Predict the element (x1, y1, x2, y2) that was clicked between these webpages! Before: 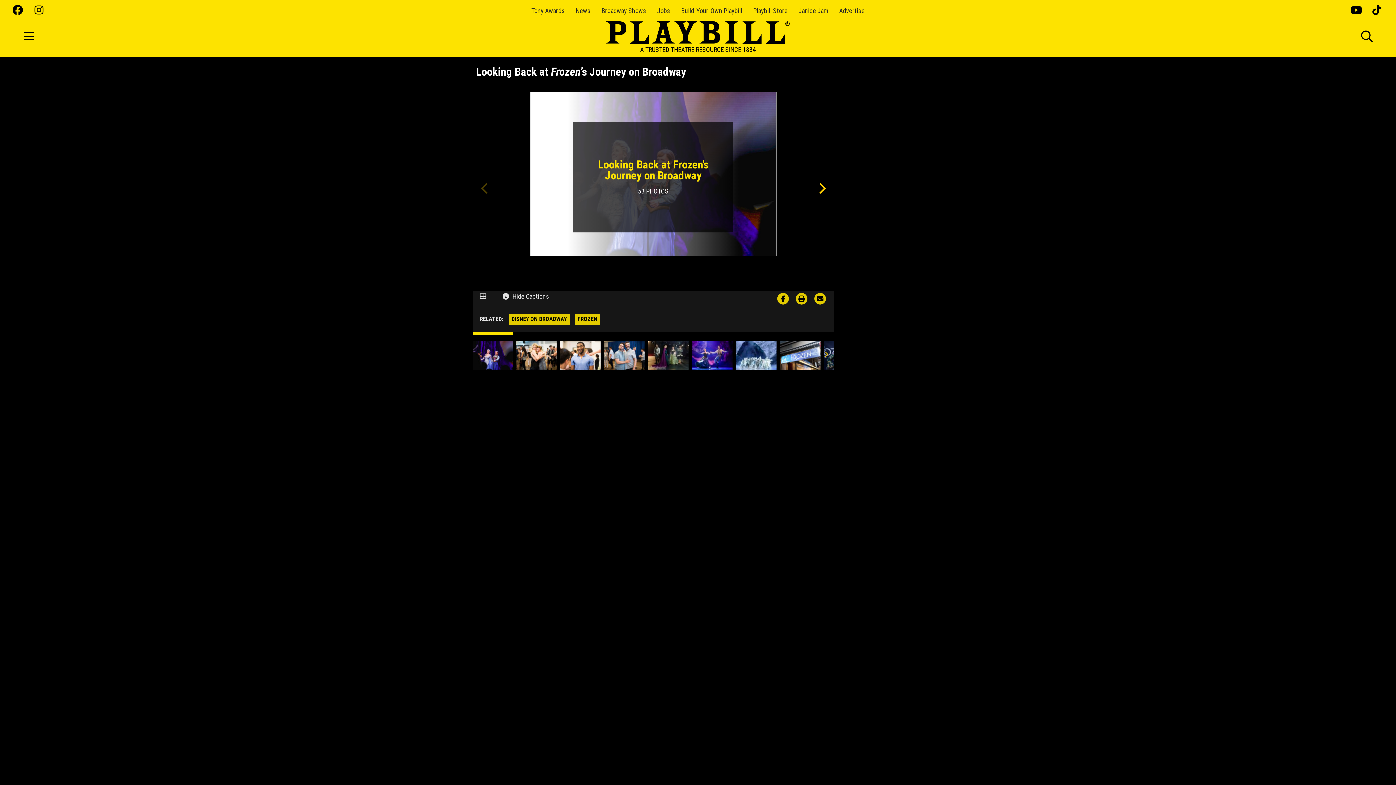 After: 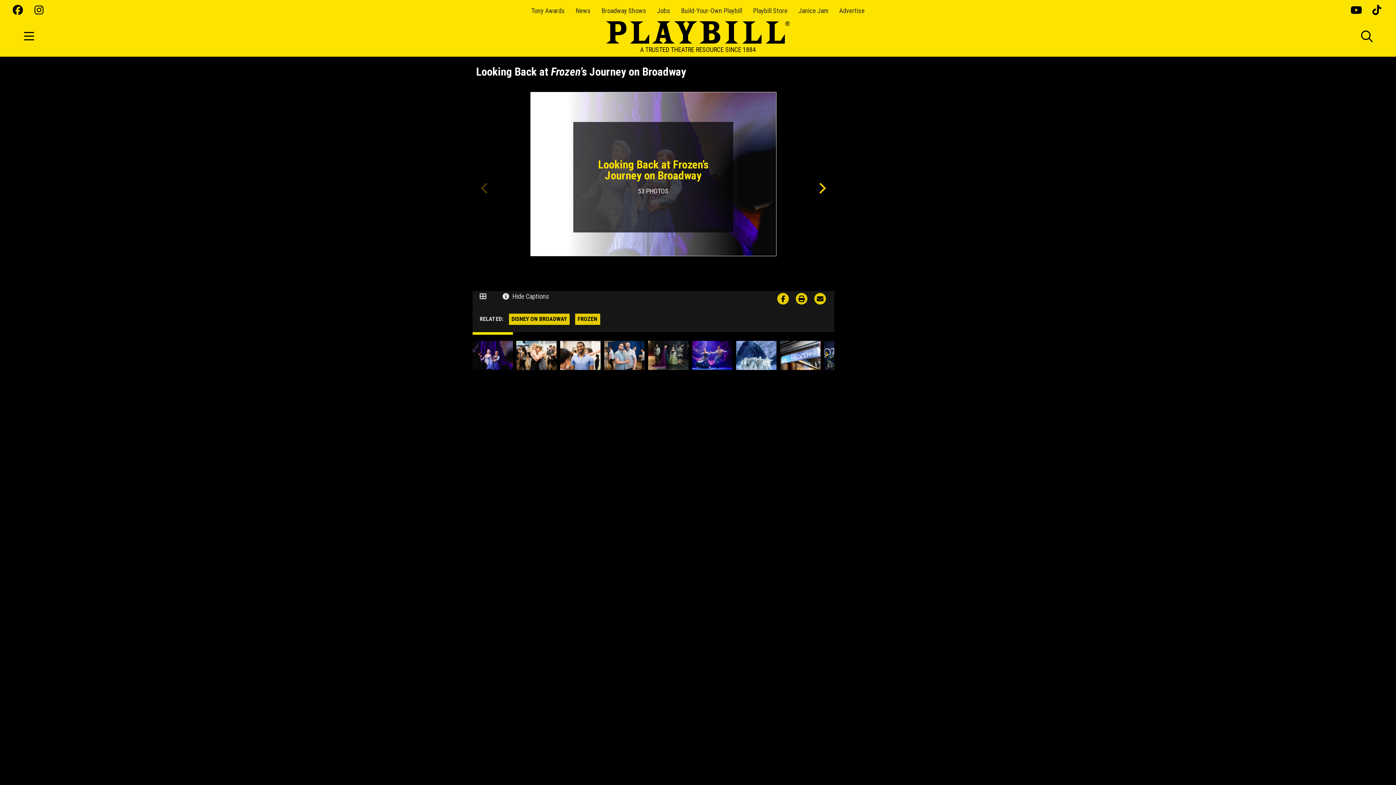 Action: bbox: (814, 292, 826, 304)